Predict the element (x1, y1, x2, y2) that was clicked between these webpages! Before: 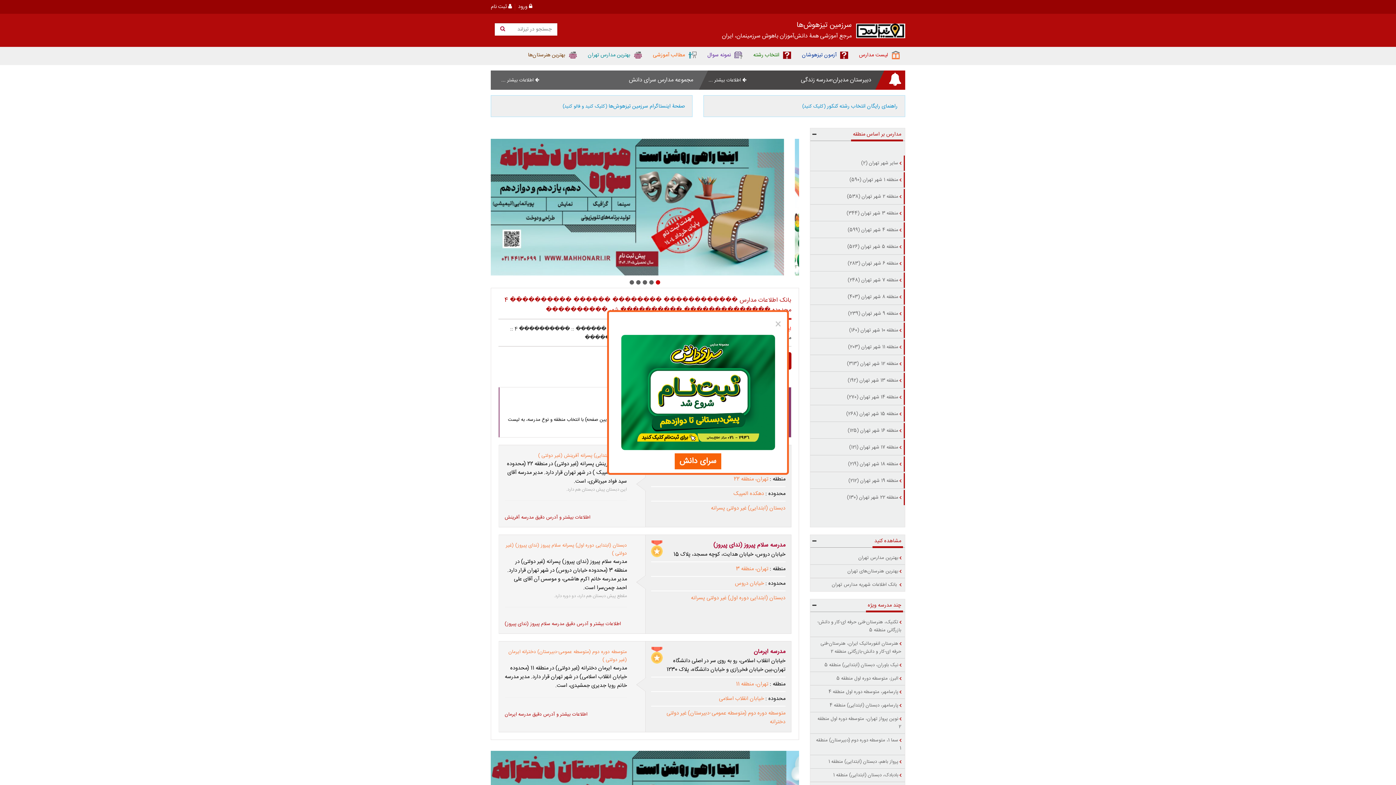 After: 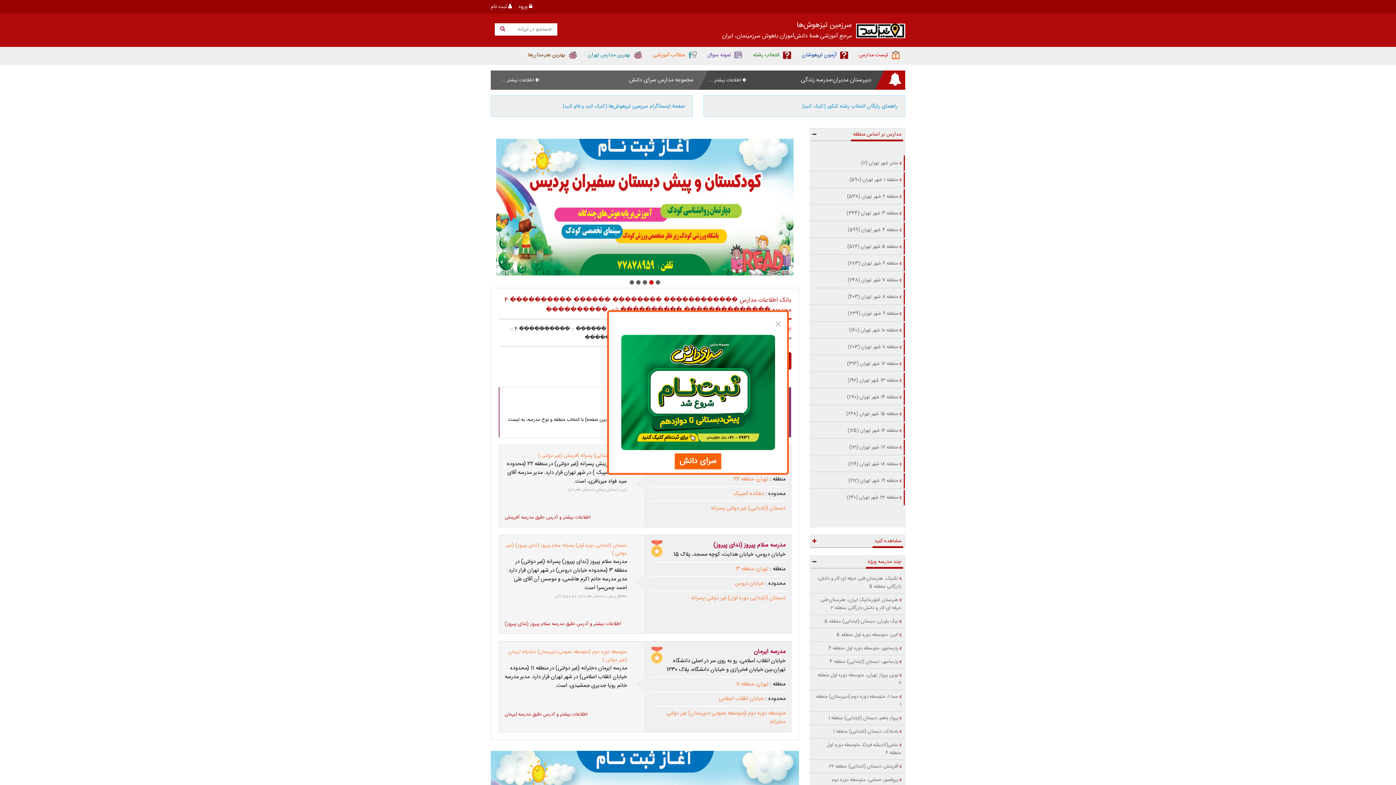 Action: bbox: (810, 536, 818, 546)